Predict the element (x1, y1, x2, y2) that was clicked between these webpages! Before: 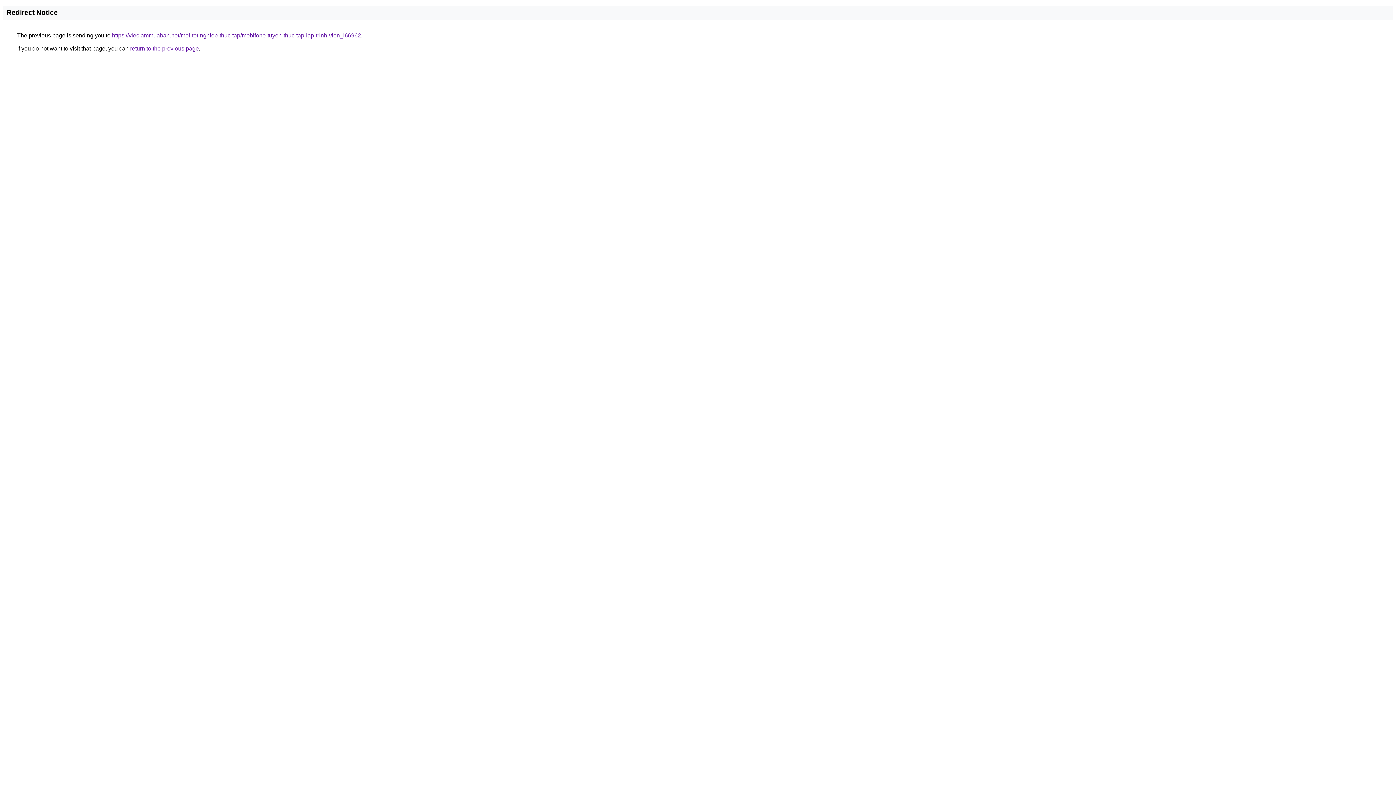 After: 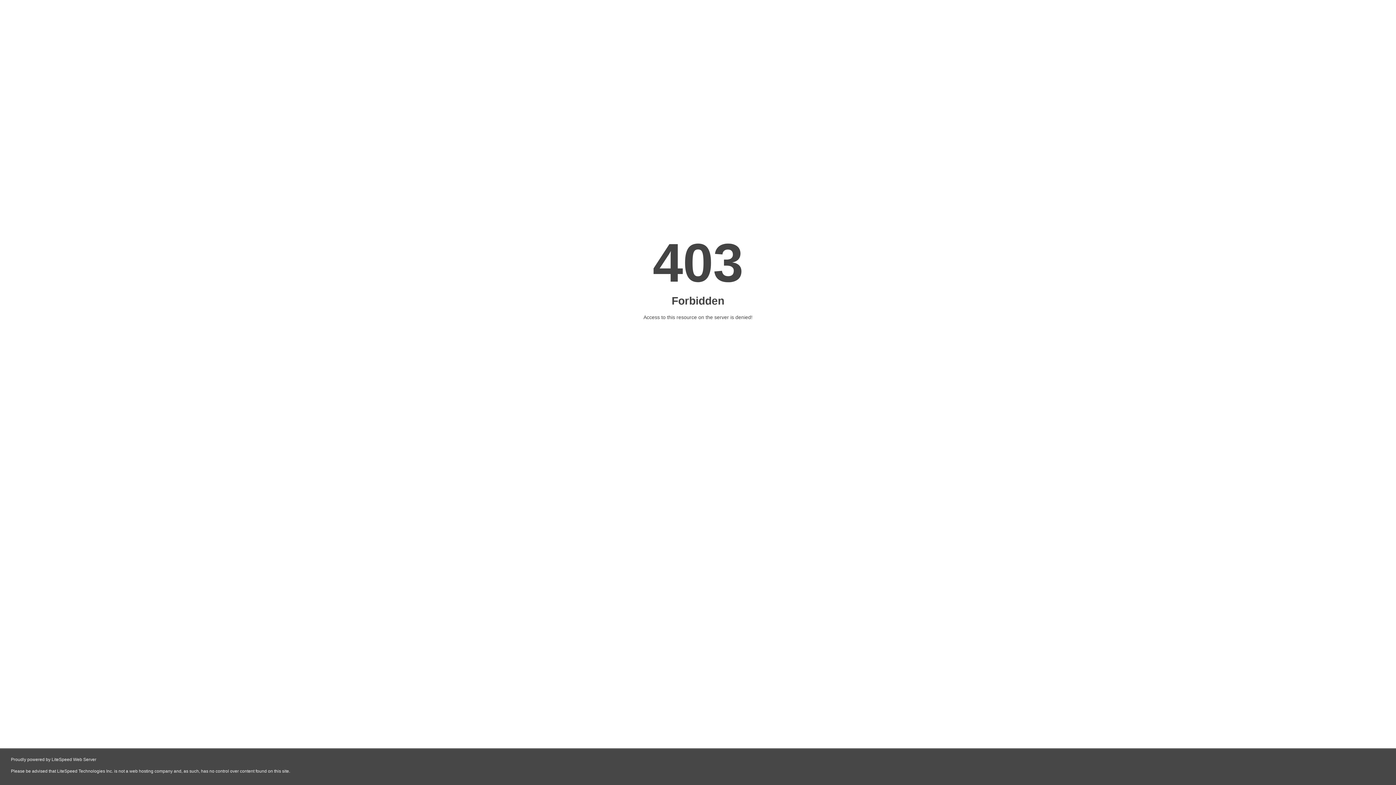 Action: label: https://vieclammuaban.net/moi-tot-nghiep-thuc-tap/mobifone-tuyen-thuc-tap-lap-trinh-vien_i66962 bbox: (112, 32, 361, 38)